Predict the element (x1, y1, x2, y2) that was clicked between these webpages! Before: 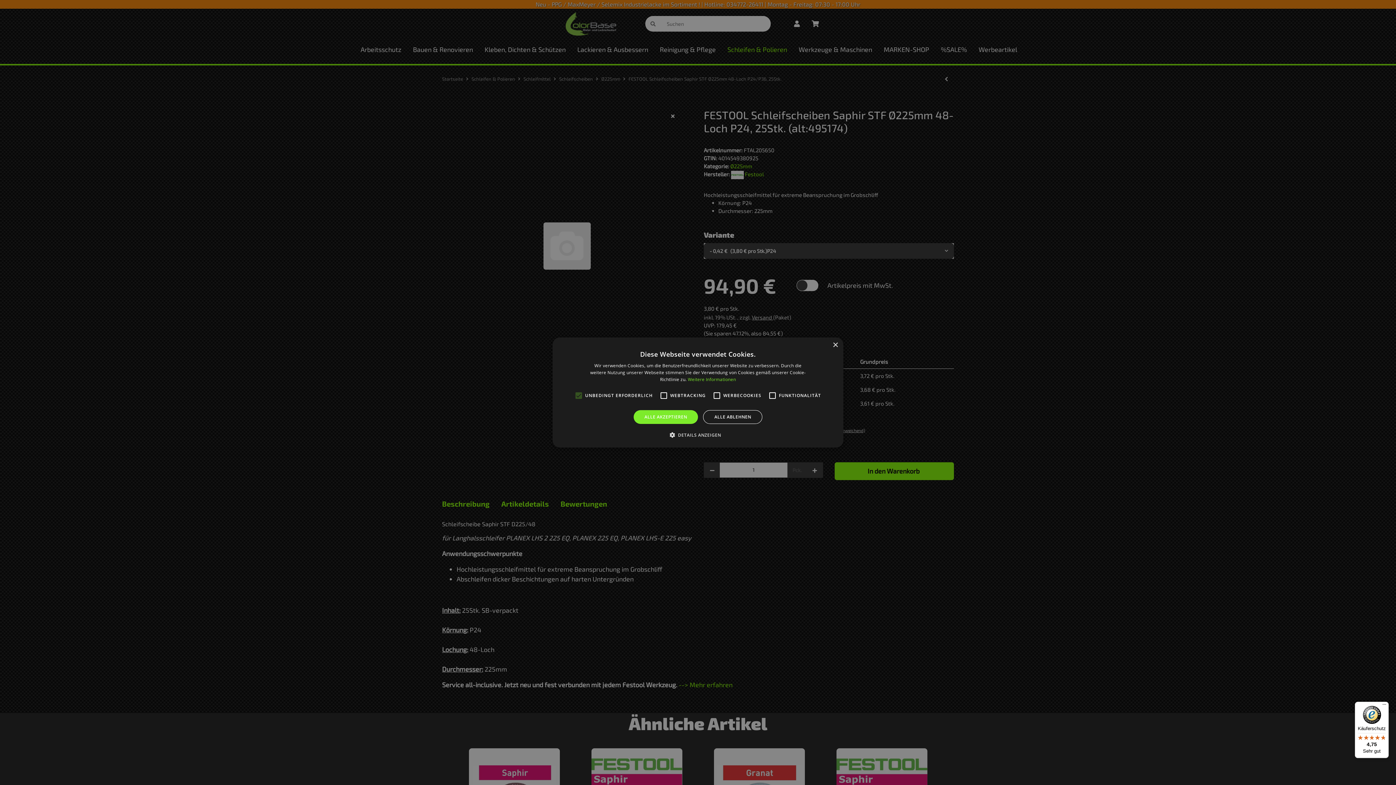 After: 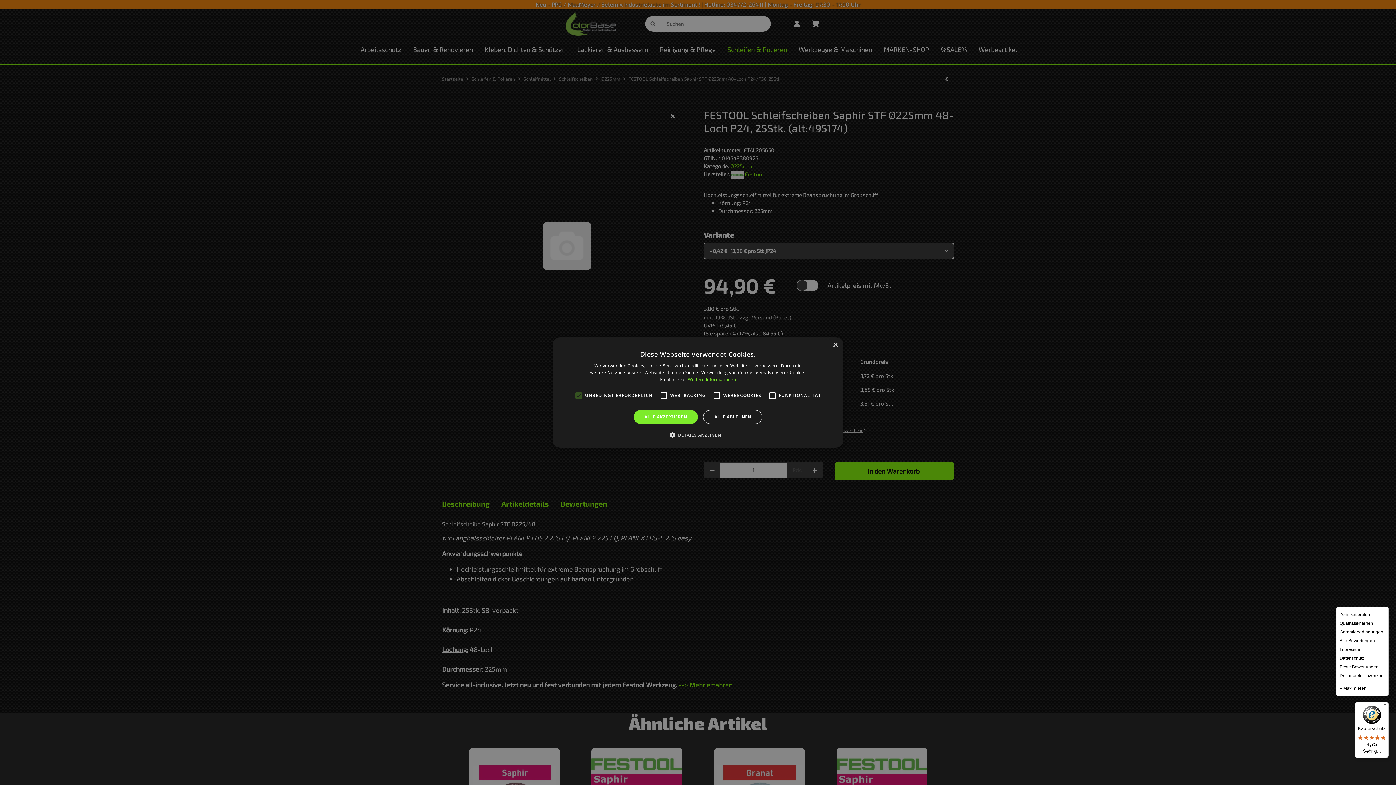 Action: label: Menü bbox: (1380, 702, 1389, 710)